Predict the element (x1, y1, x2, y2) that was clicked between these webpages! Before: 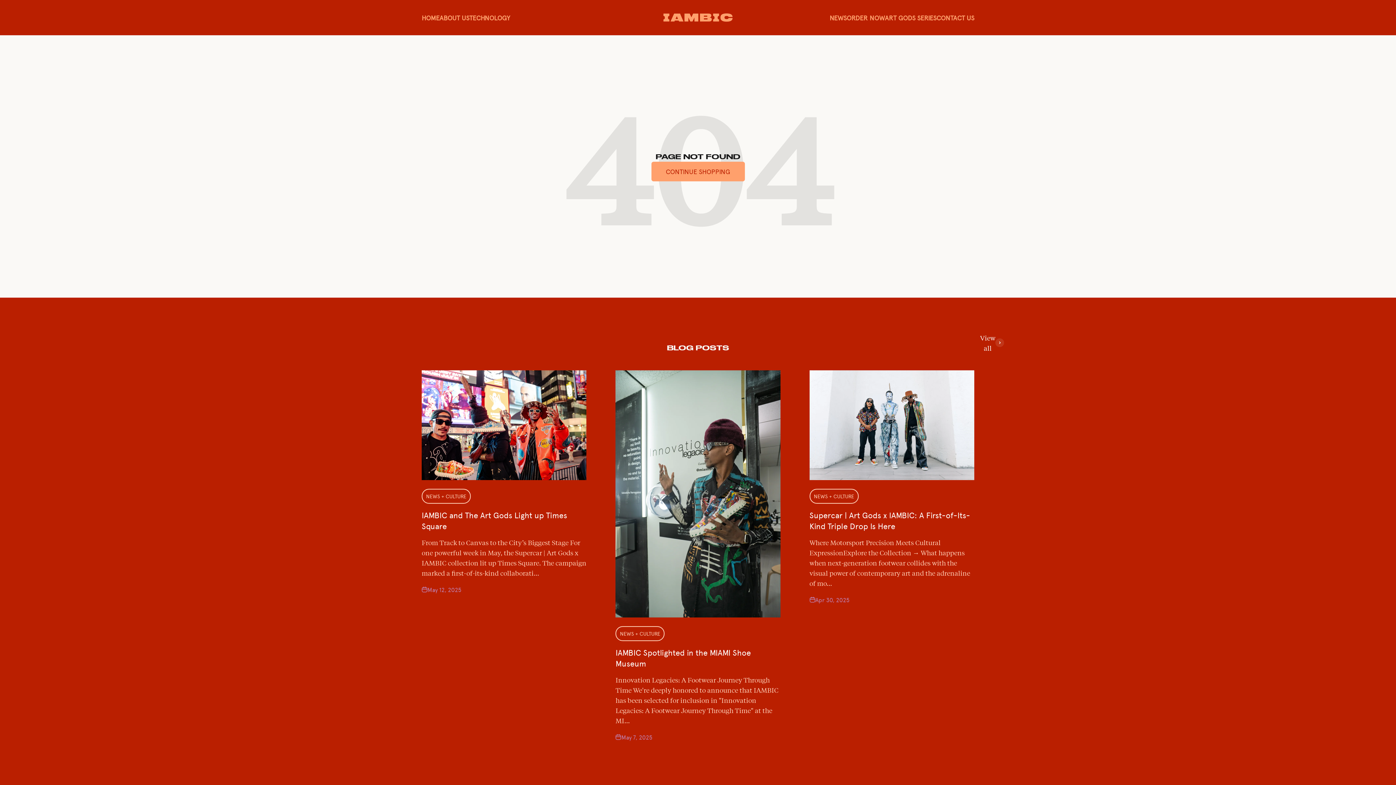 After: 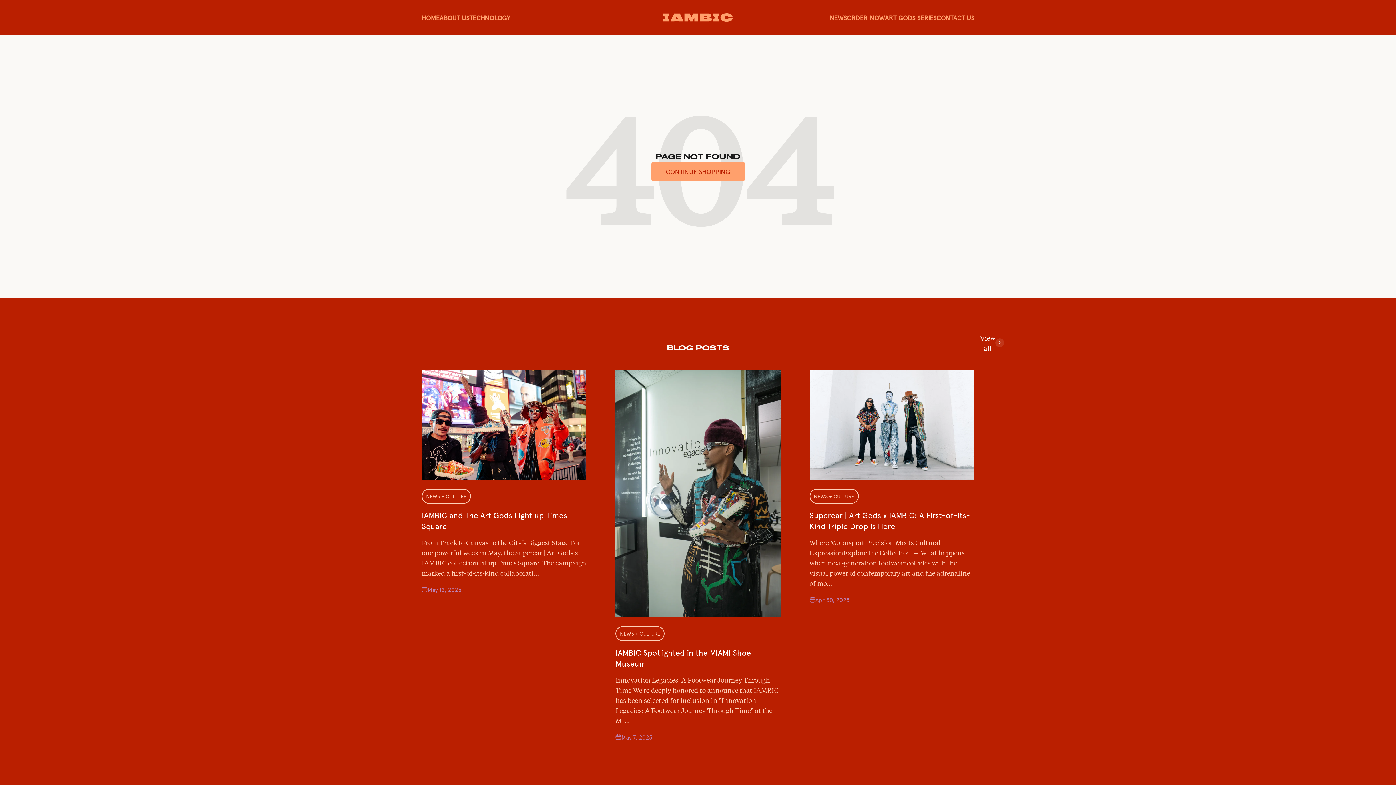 Action: bbox: (980, 332, 1004, 352) label: View all